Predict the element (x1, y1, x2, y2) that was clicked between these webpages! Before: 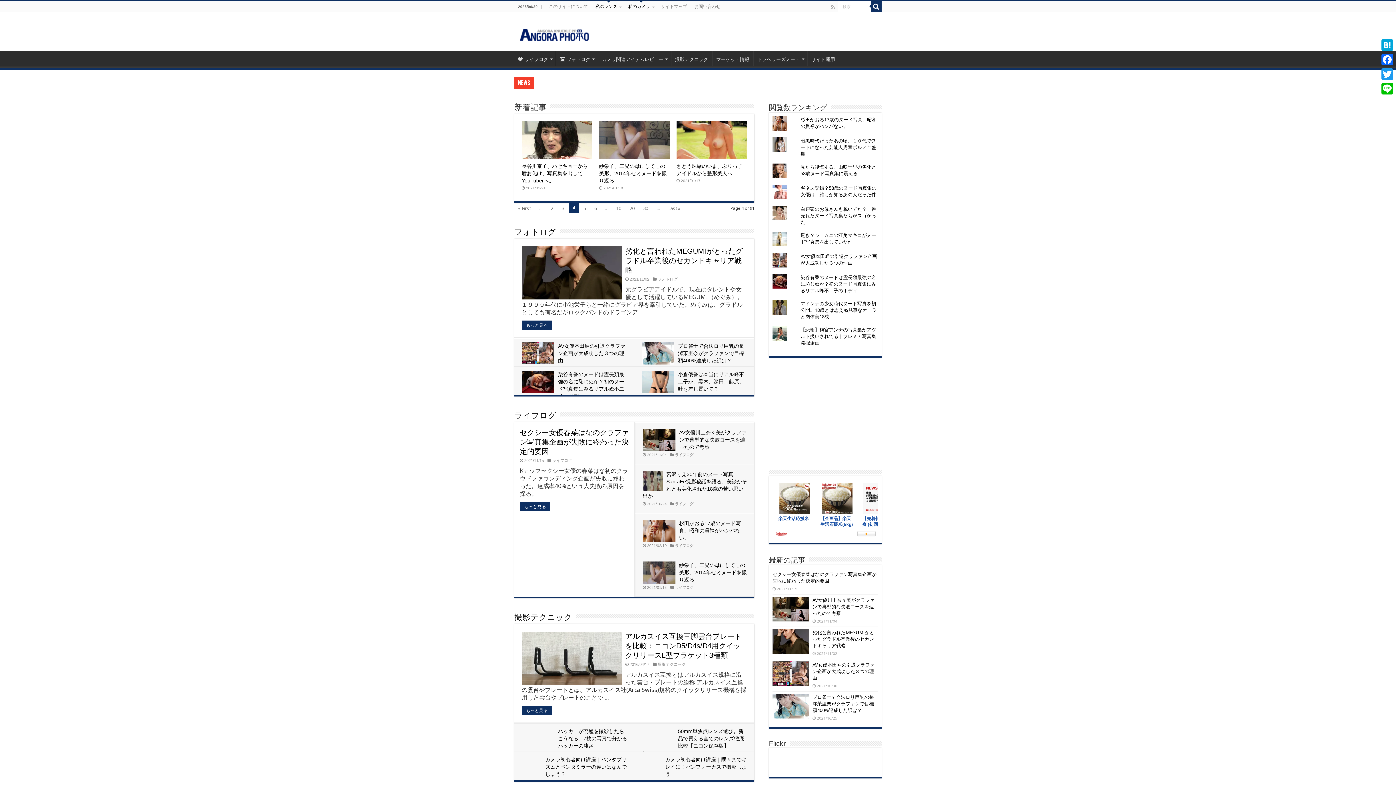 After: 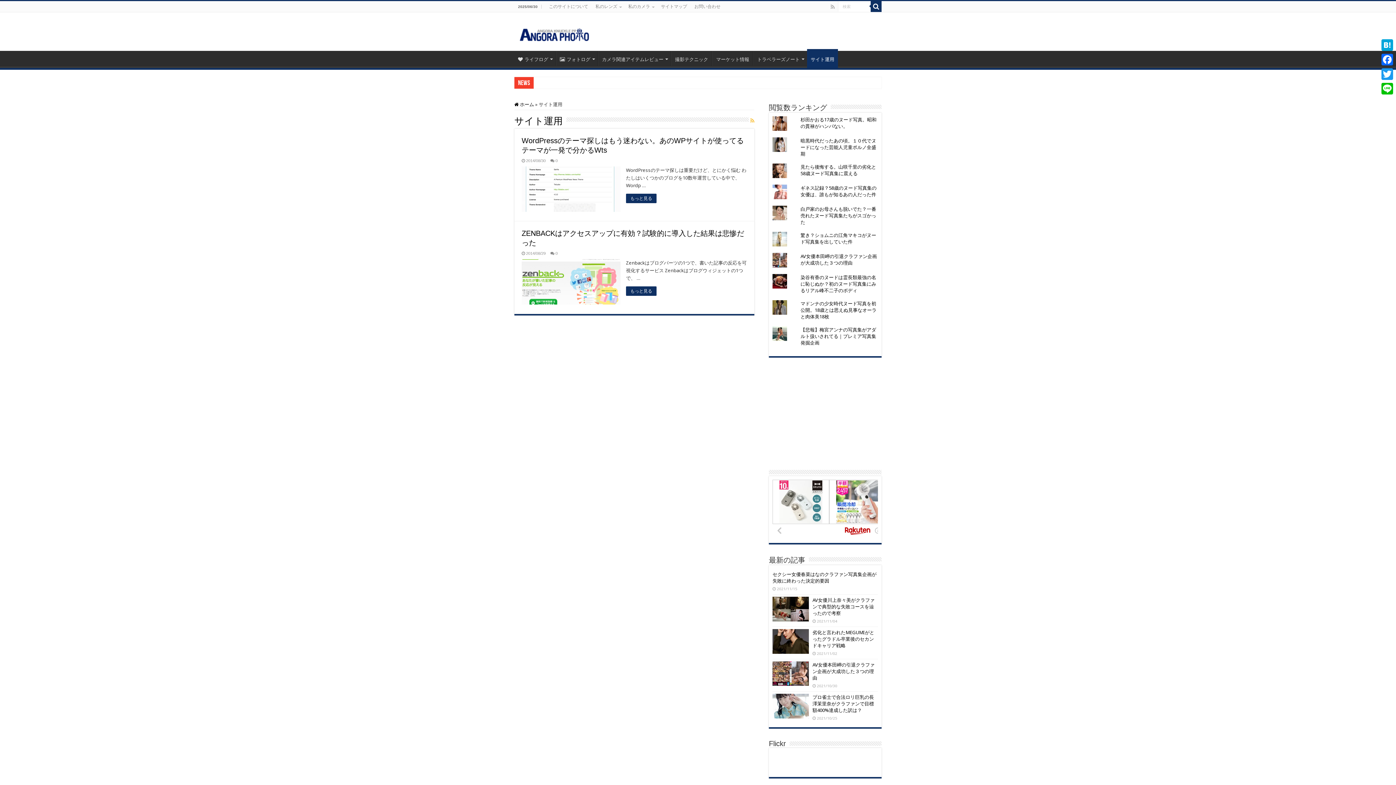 Action: bbox: (807, 50, 838, 66) label: サイト運用